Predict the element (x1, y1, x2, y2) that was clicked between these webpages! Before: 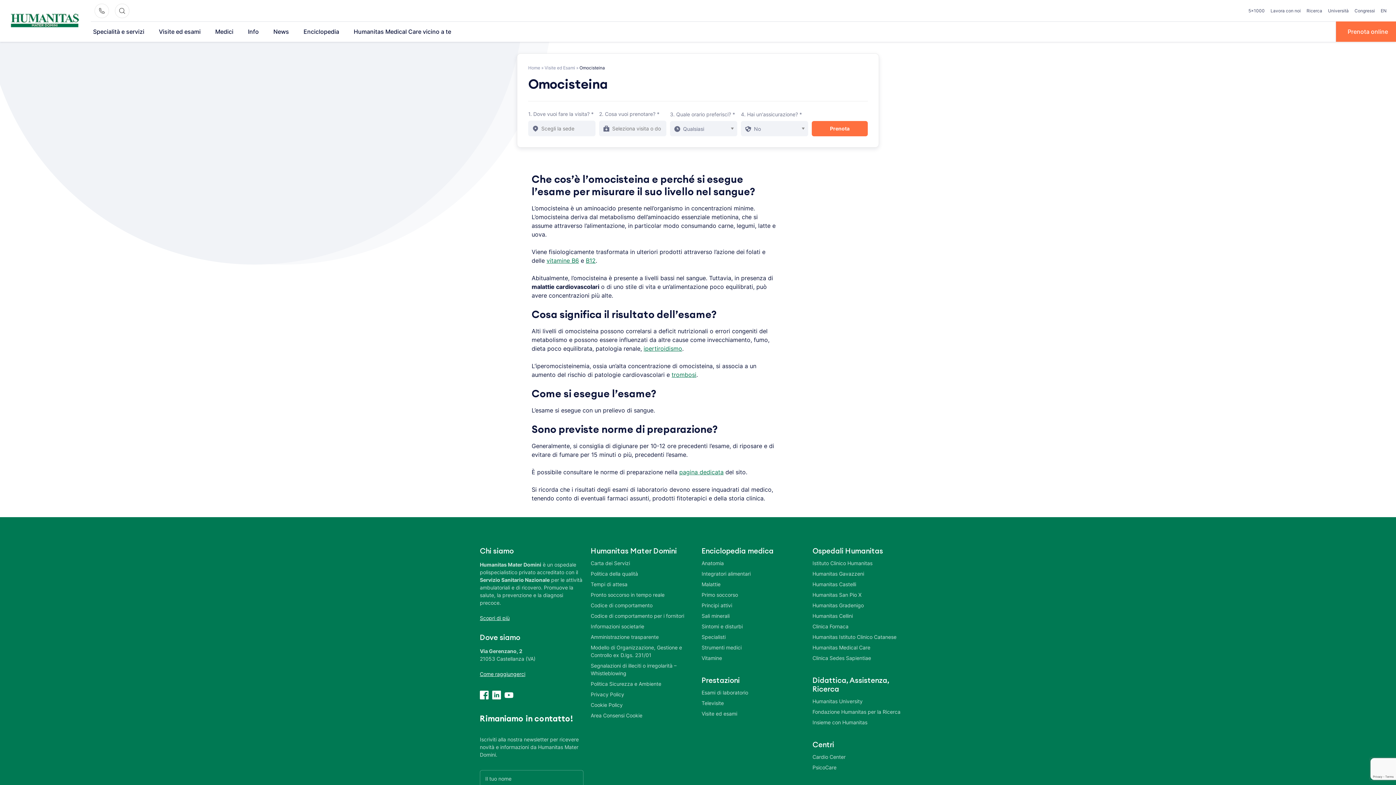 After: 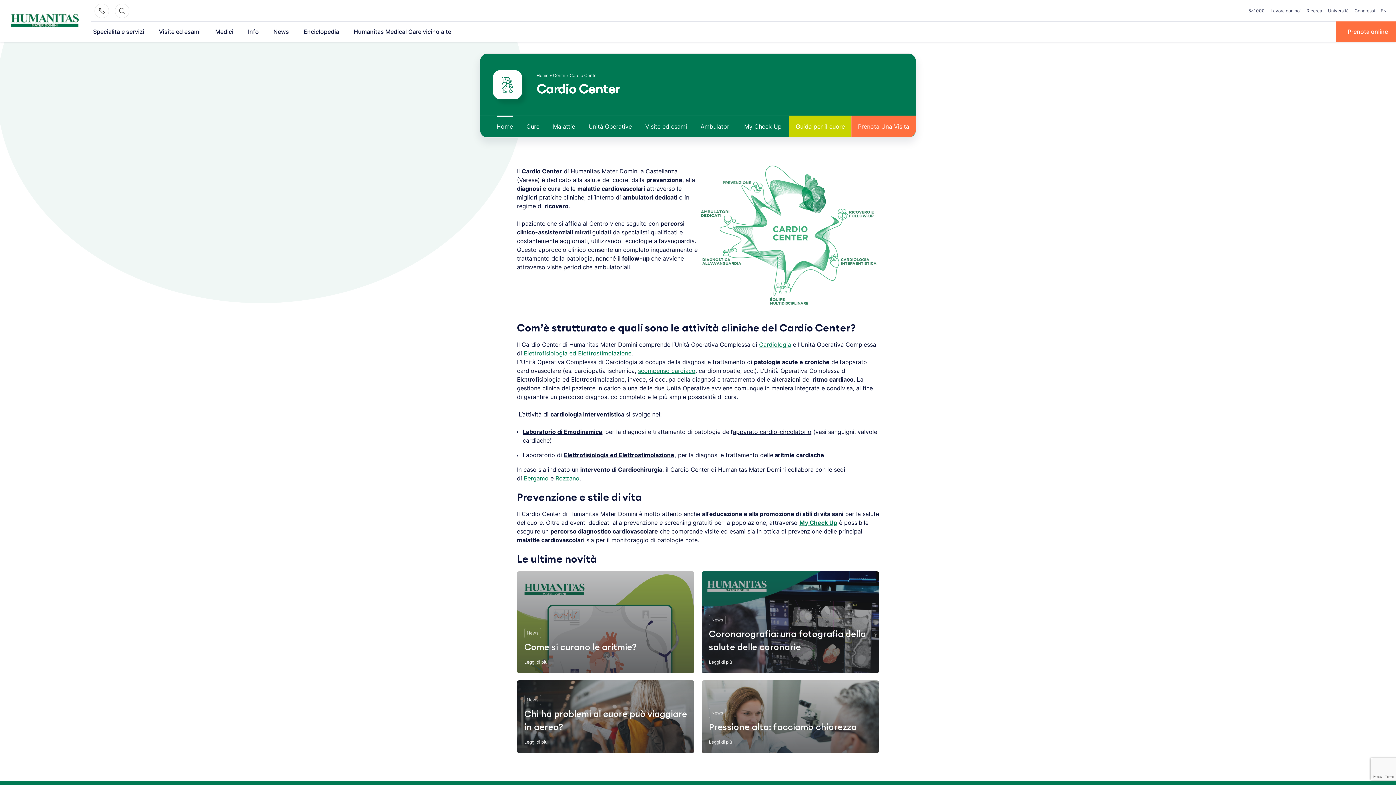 Action: bbox: (812, 753, 916, 761) label: Cardio Center